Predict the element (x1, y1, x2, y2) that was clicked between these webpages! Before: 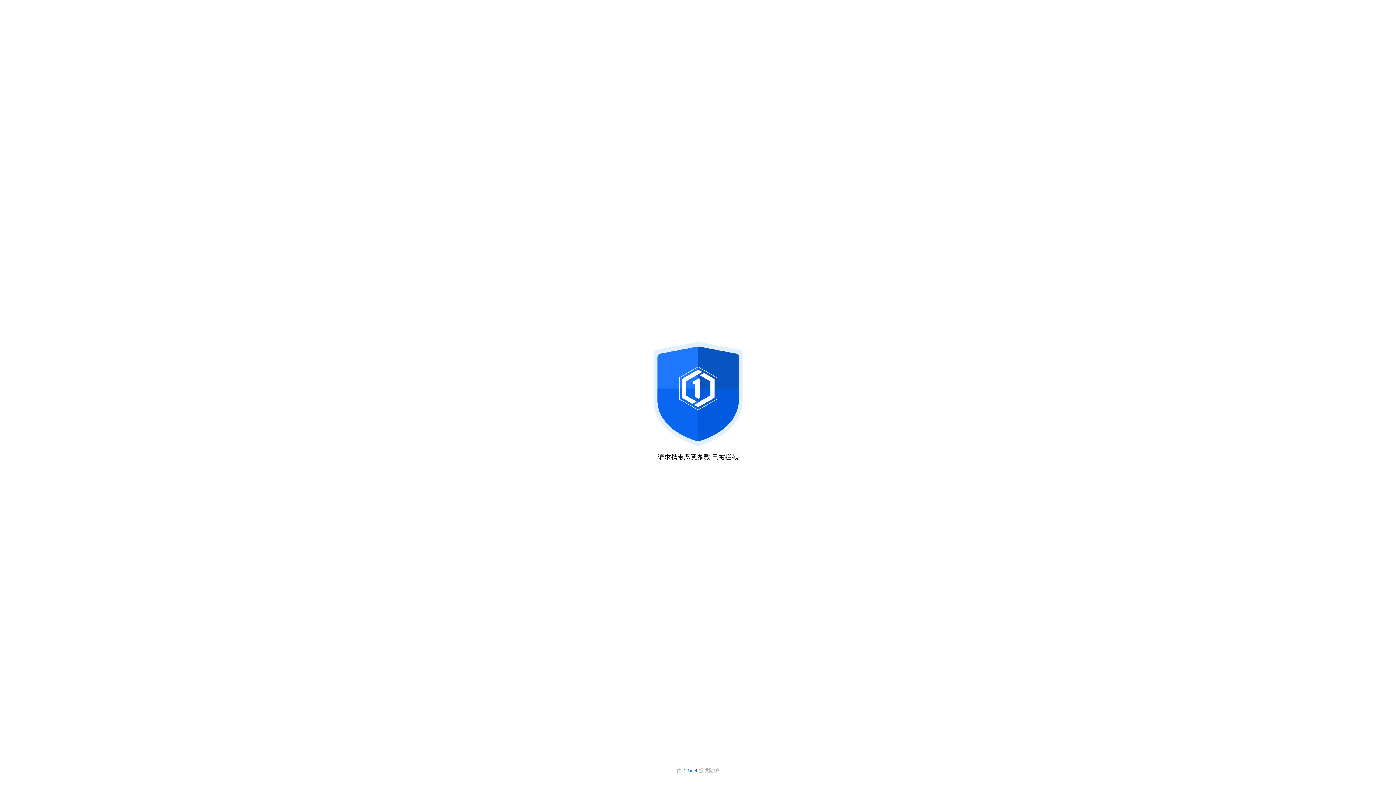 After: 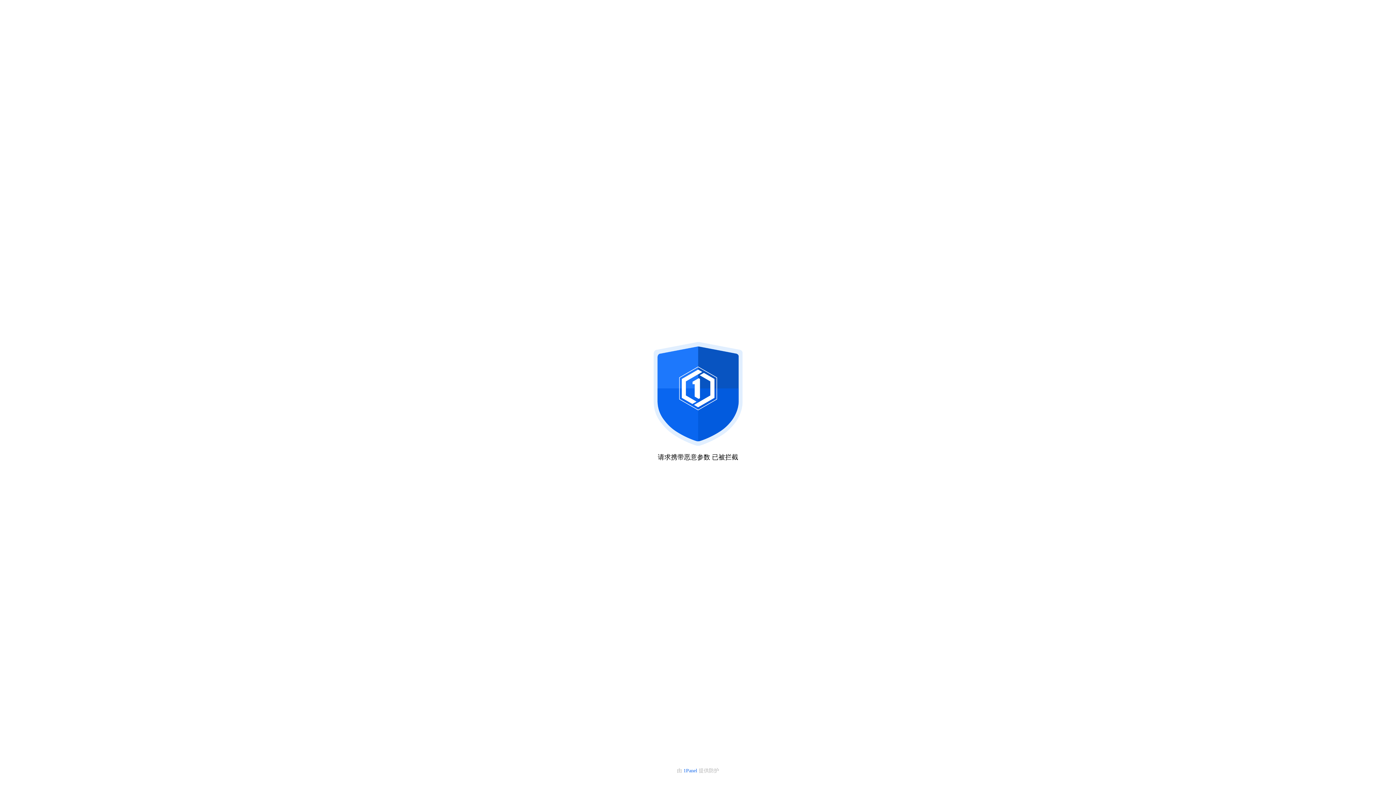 Action: label: 1Panel  bbox: (683, 768, 698, 773)